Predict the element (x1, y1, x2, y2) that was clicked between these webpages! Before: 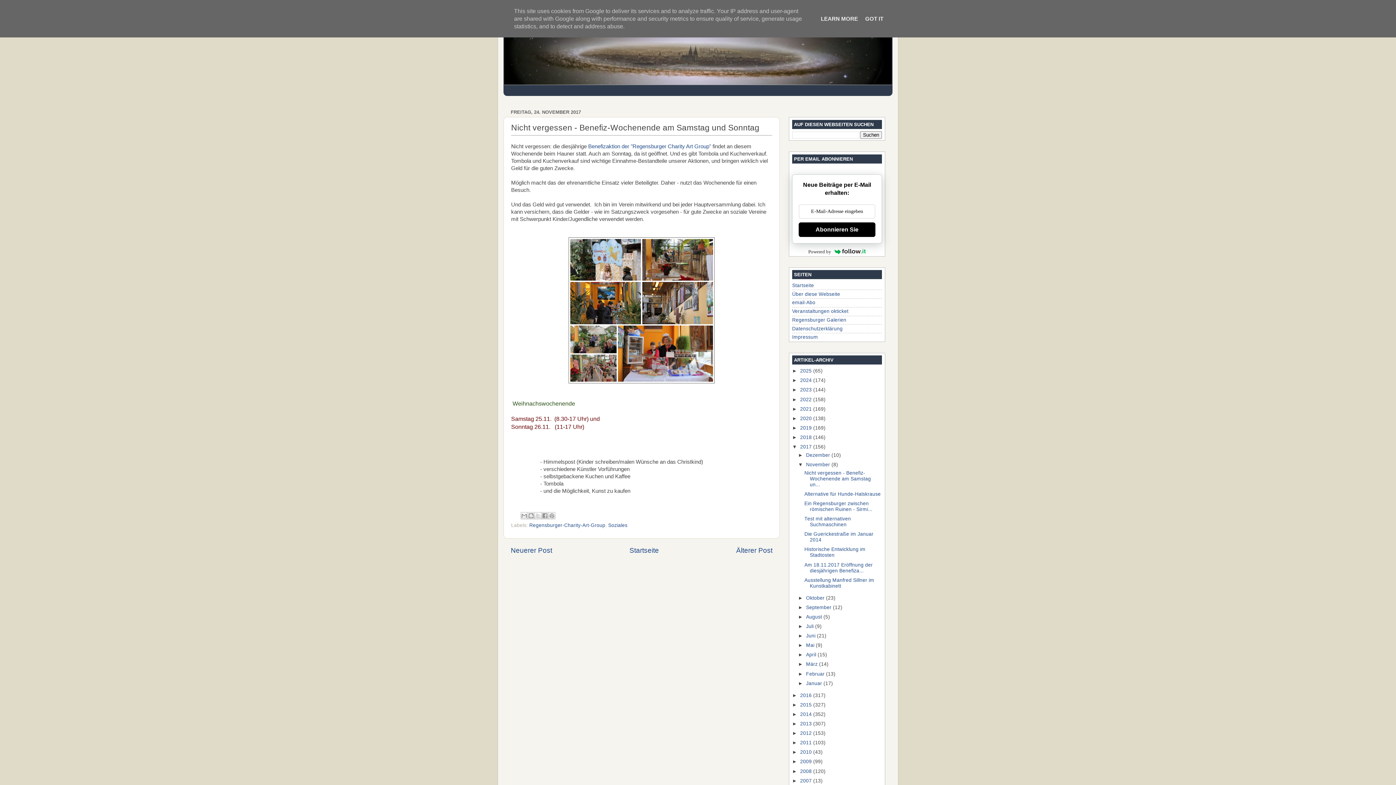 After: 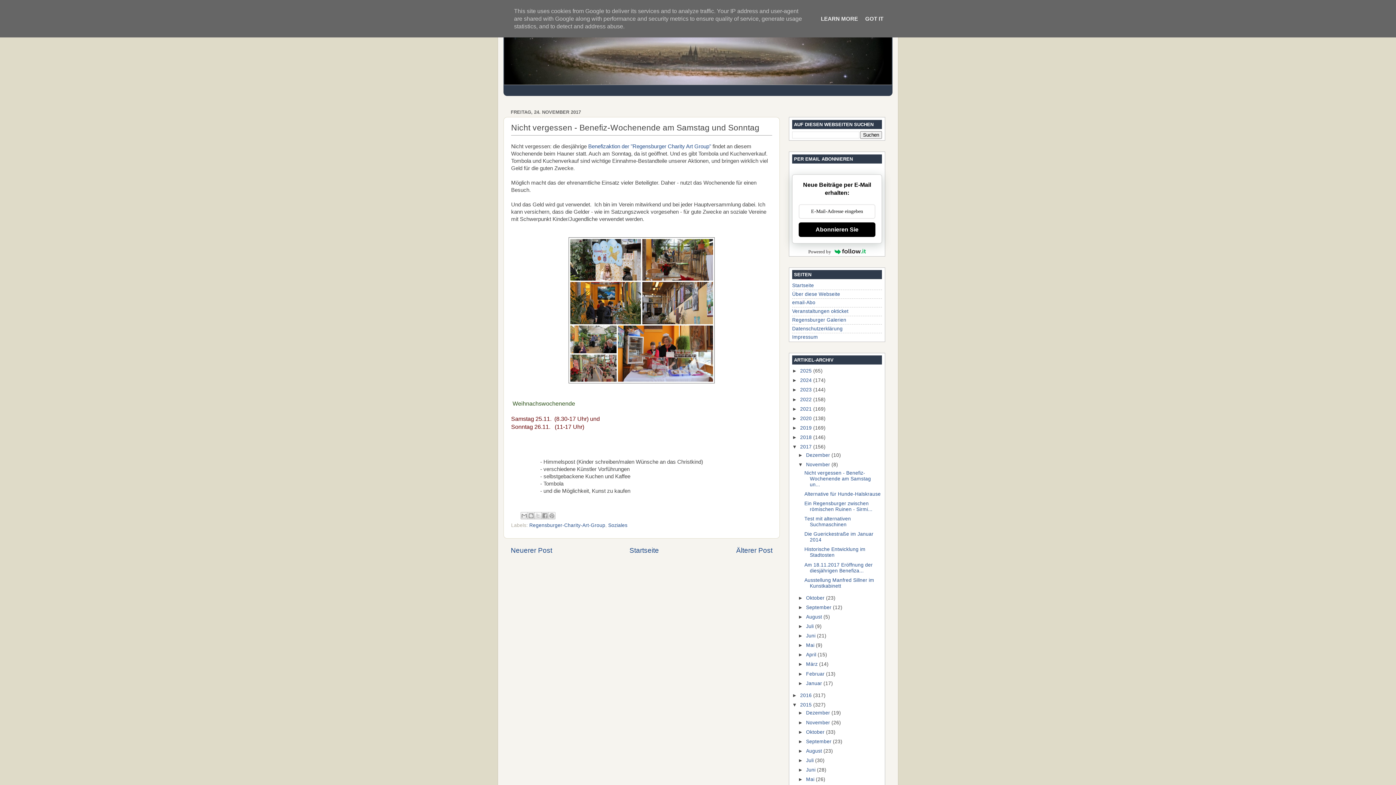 Action: bbox: (792, 702, 800, 707) label: ►  